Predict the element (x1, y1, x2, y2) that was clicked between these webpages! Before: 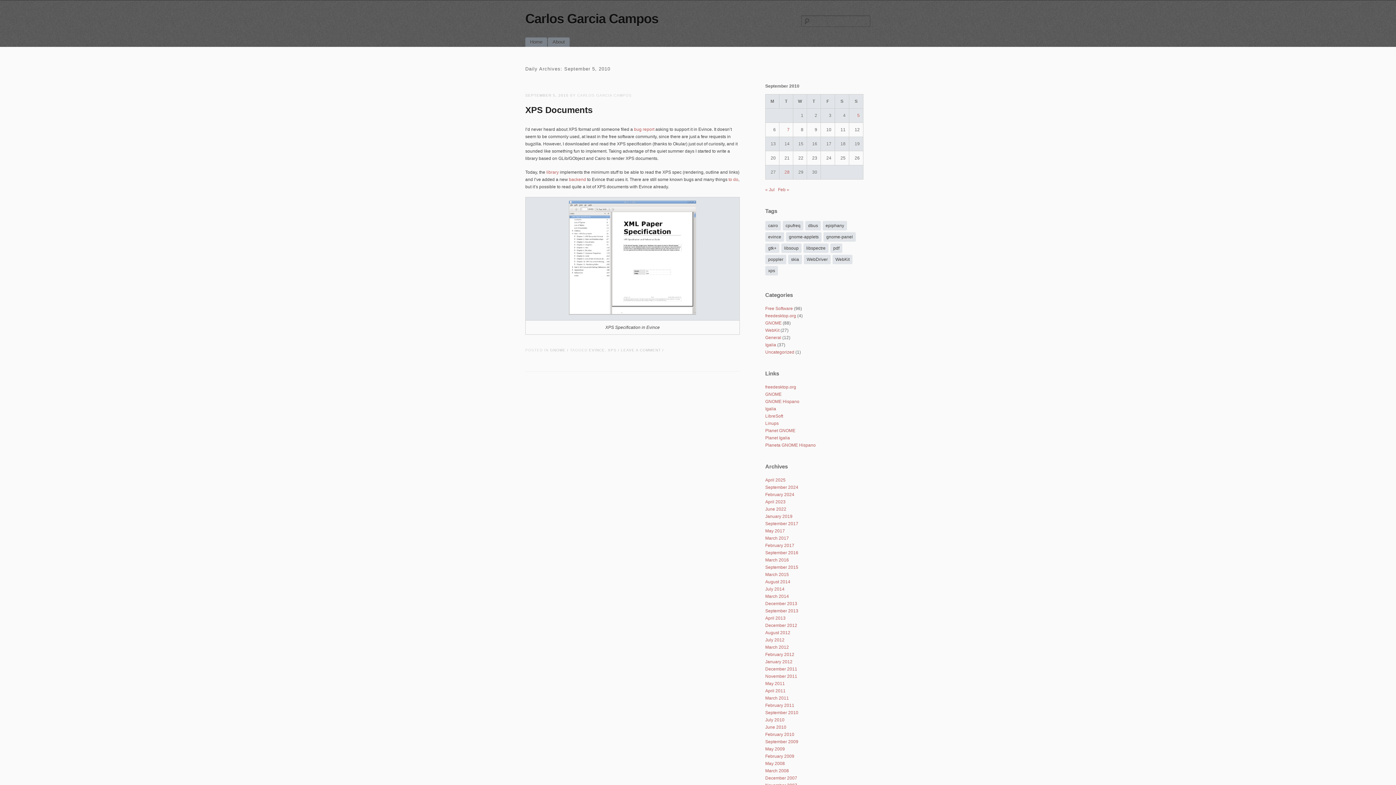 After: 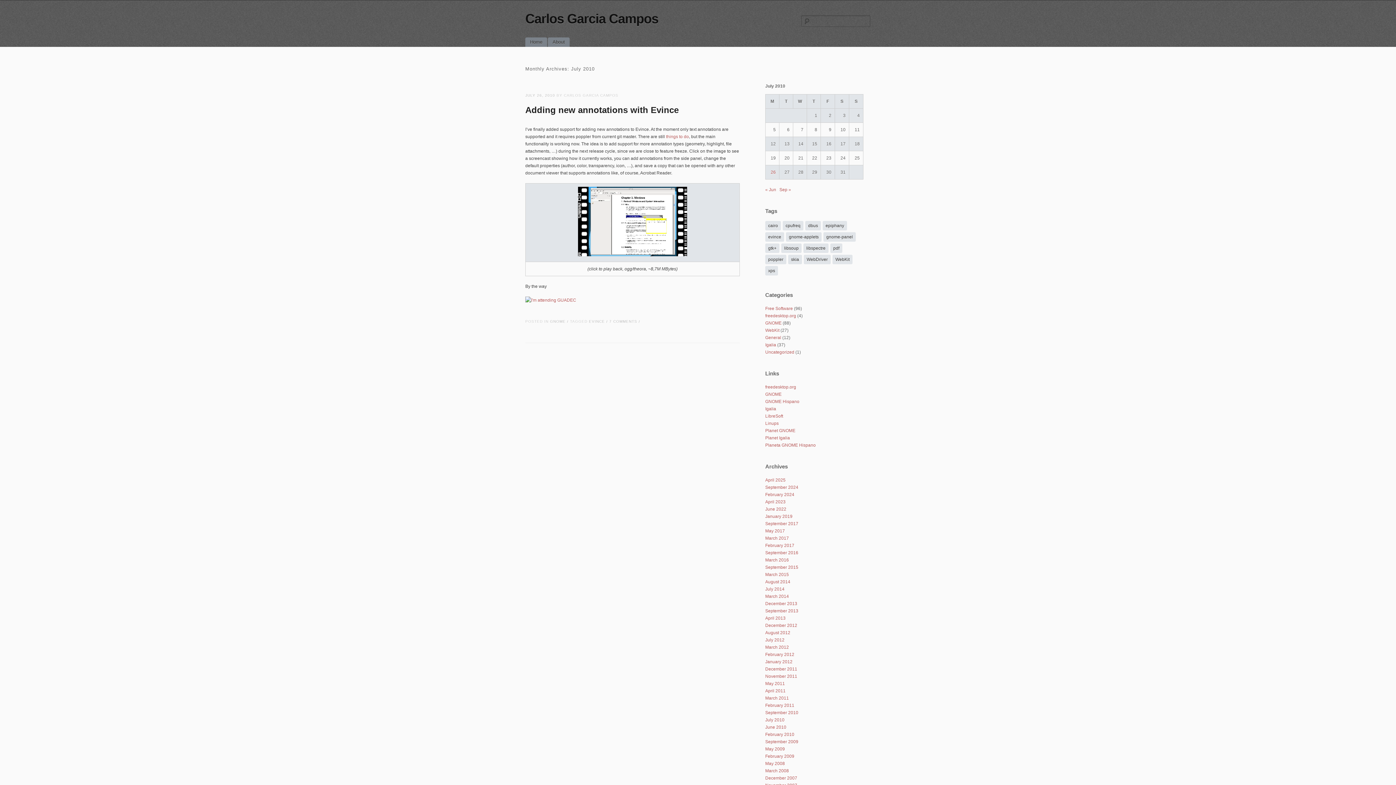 Action: label: July 2010 bbox: (765, 717, 784, 722)